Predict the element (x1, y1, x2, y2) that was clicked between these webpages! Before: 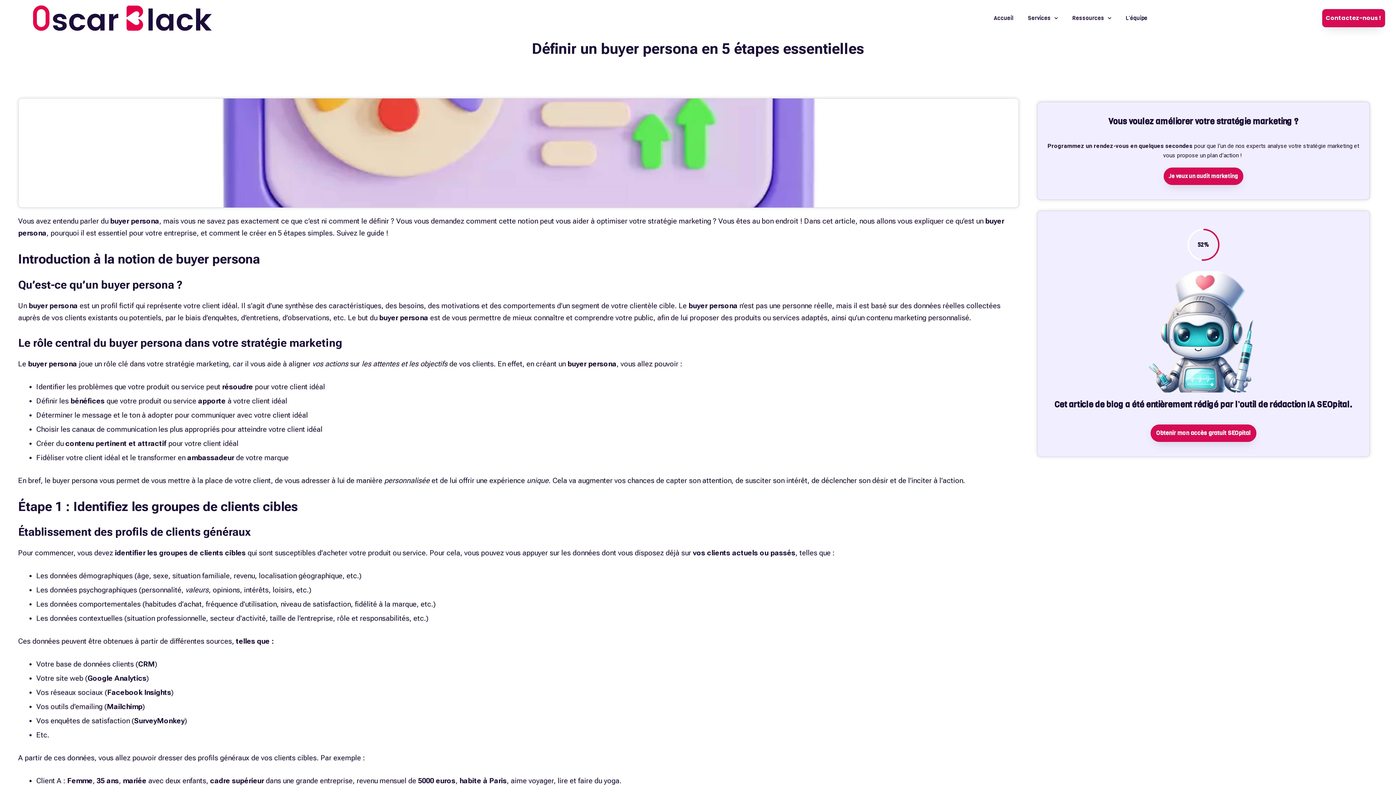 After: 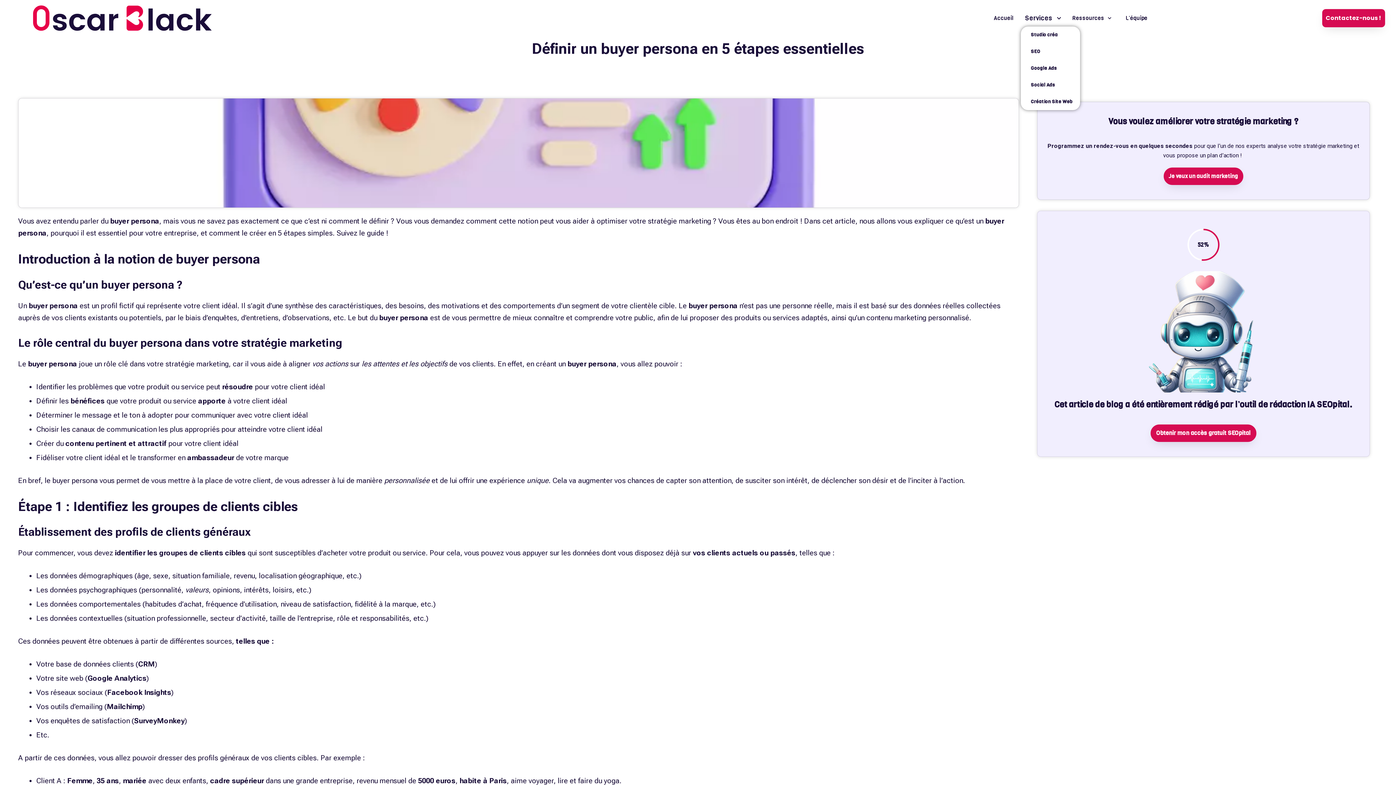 Action: bbox: (1020, 9, 1065, 26) label: Services